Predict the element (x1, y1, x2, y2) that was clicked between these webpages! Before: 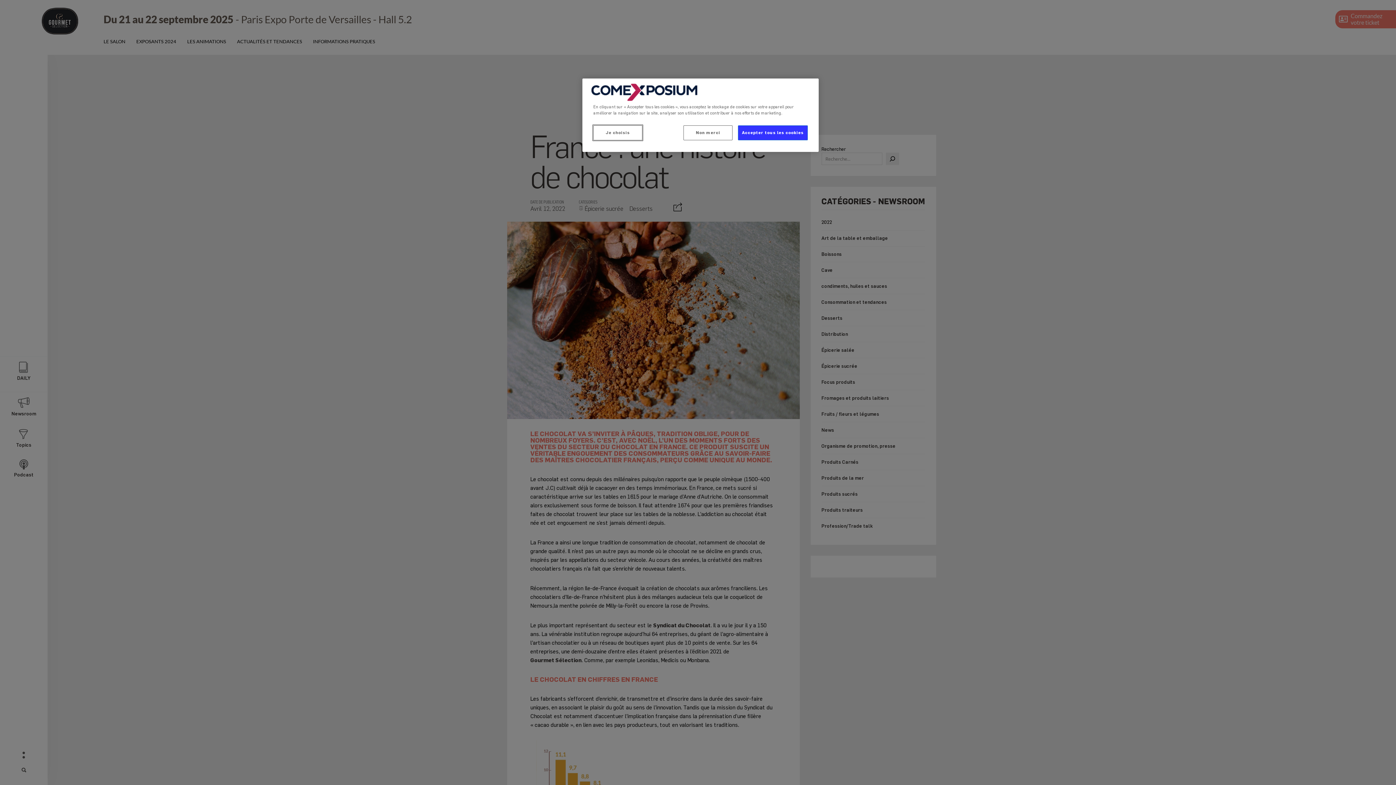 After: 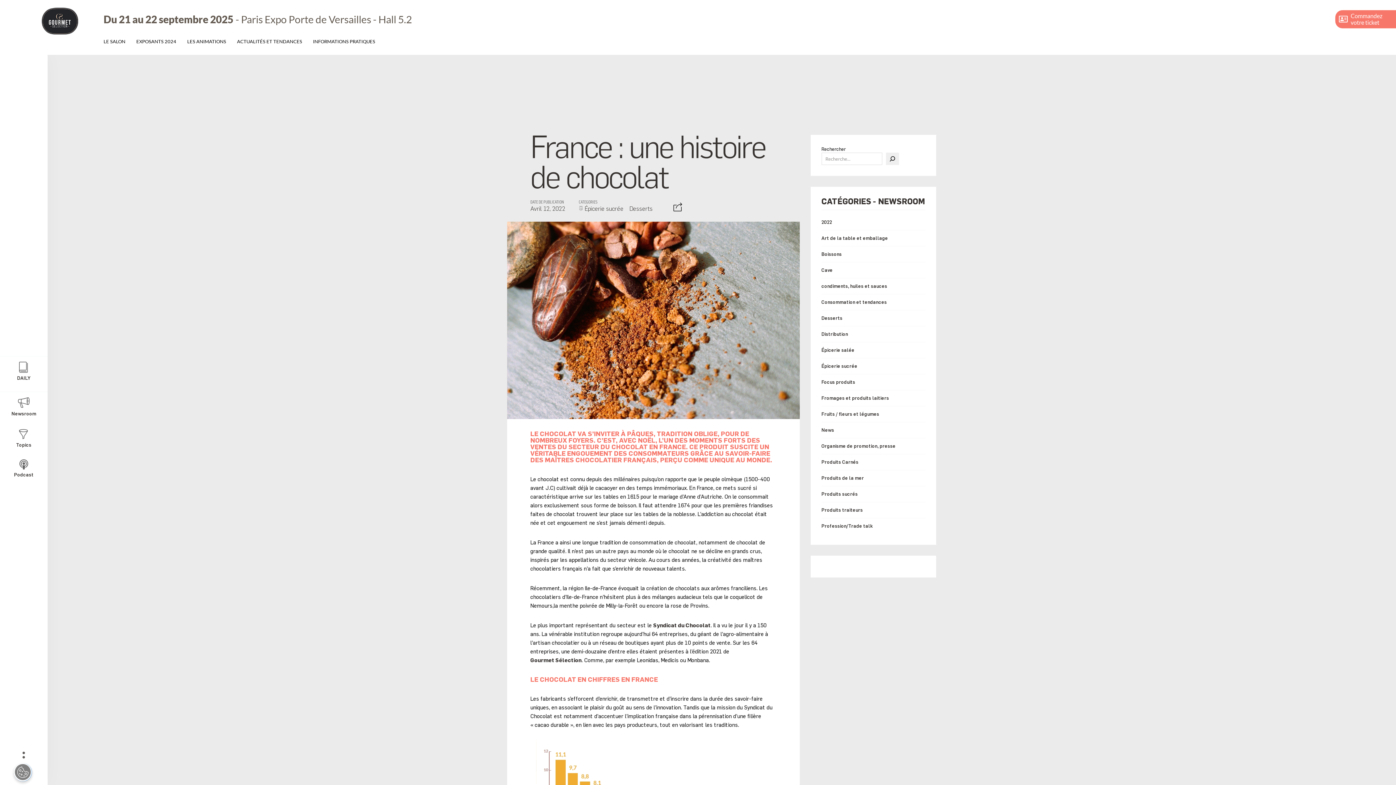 Action: bbox: (738, 125, 808, 140) label: Accepter tous les cookies